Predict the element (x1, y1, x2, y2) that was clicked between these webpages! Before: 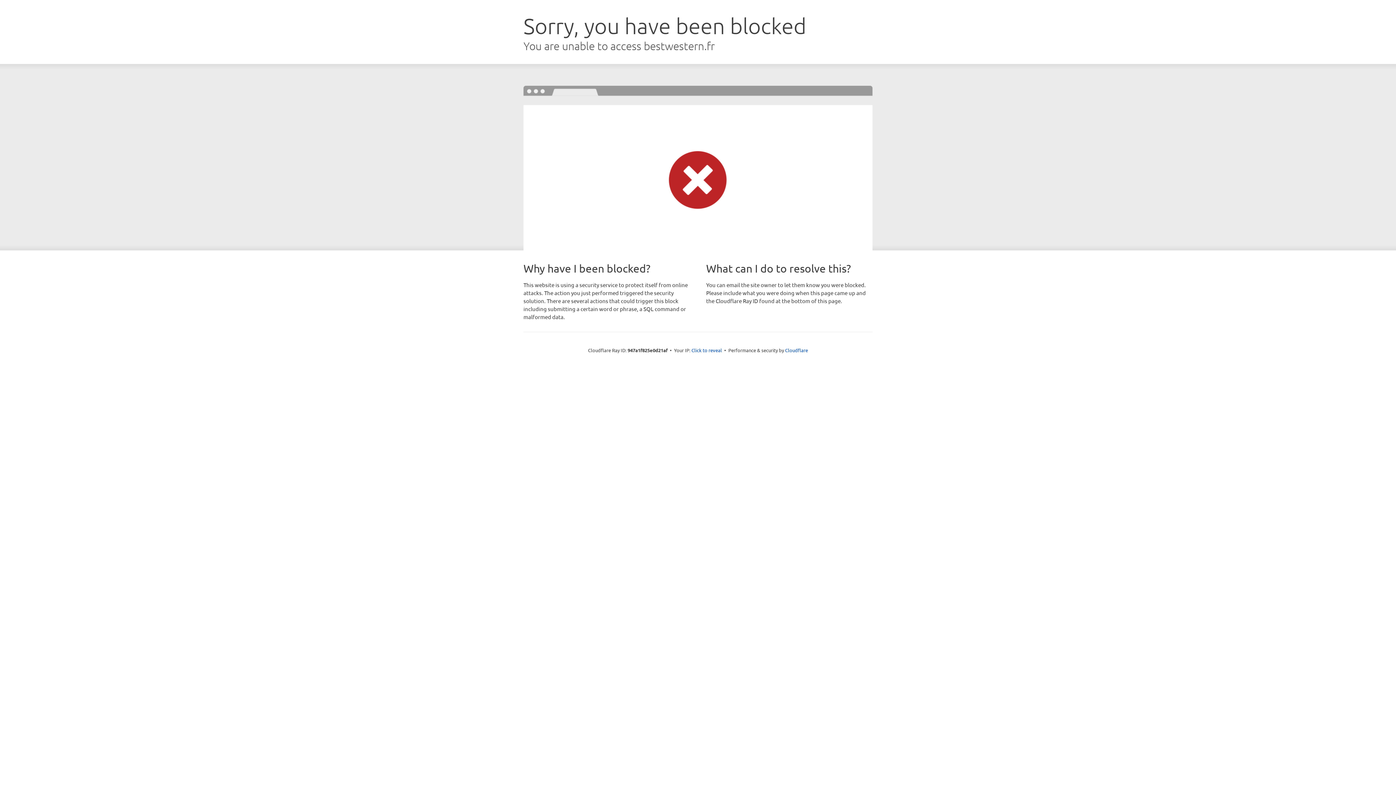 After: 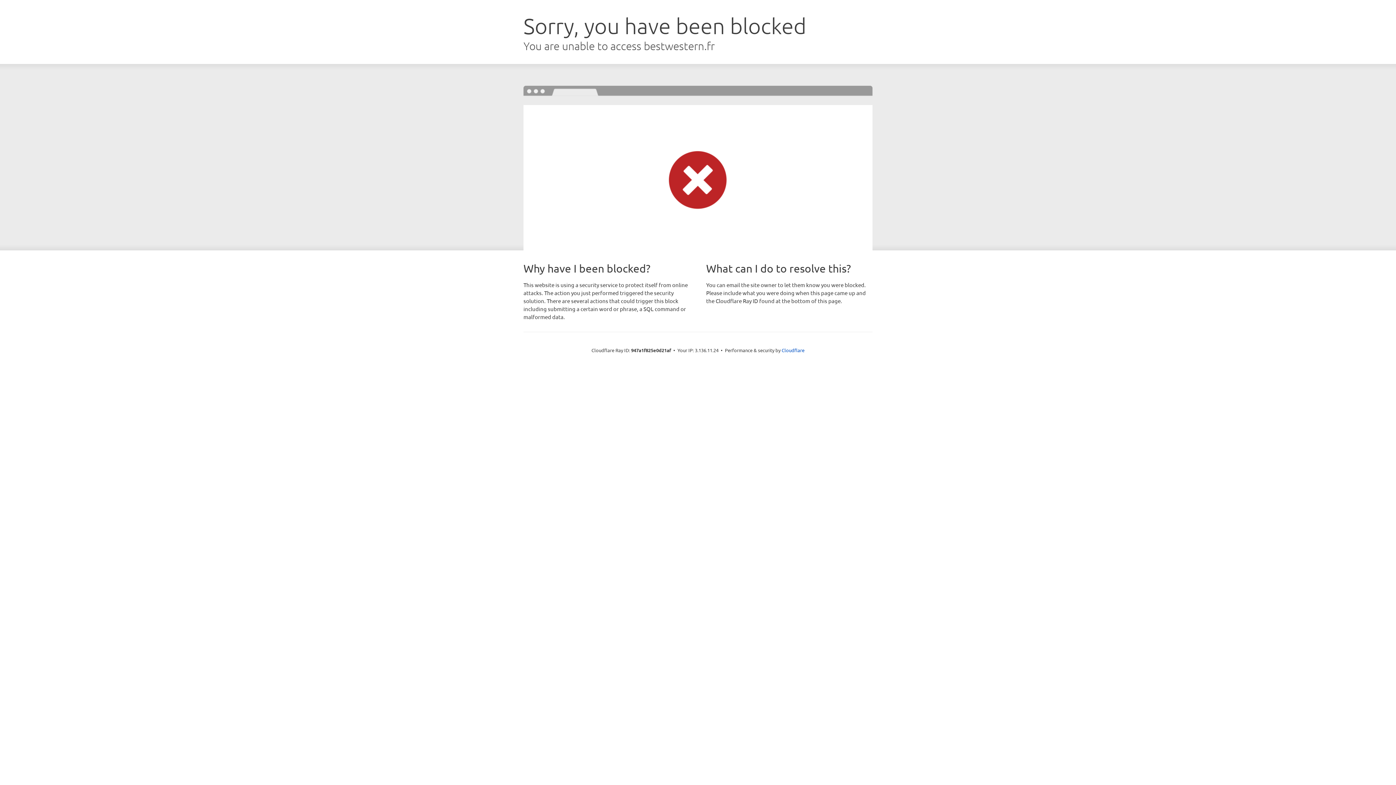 Action: bbox: (691, 346, 722, 353) label: Click to reveal